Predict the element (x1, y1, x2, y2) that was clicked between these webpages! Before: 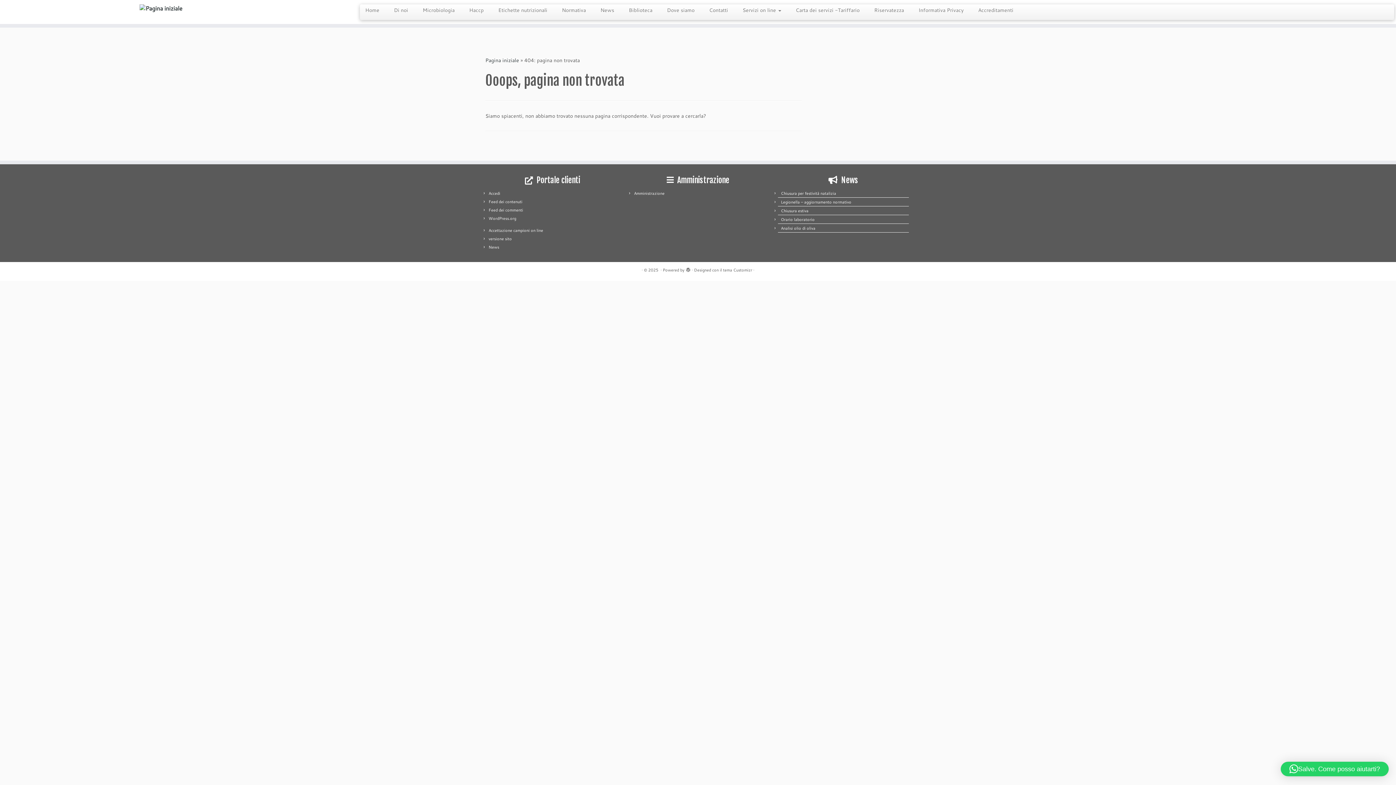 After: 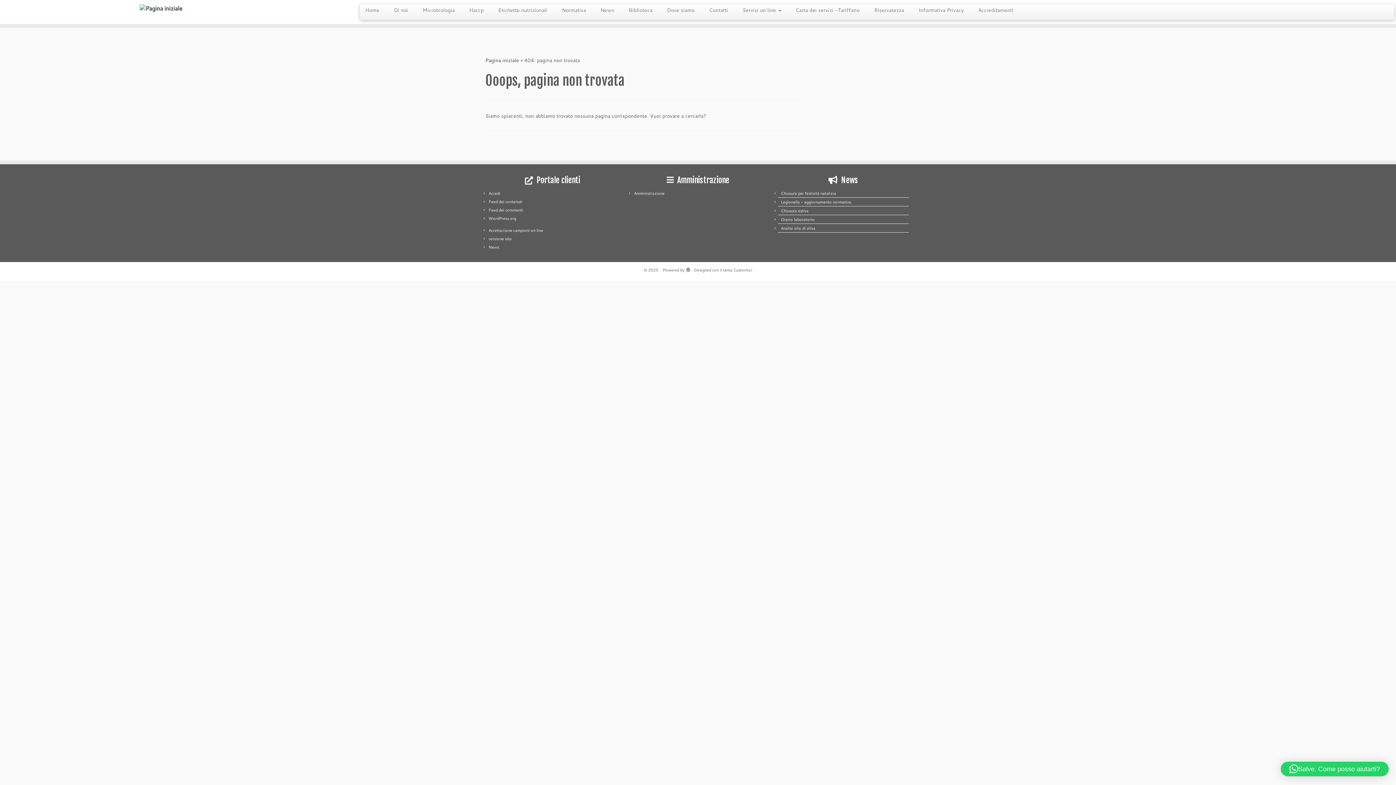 Action: bbox: (685, 266, 690, 271)